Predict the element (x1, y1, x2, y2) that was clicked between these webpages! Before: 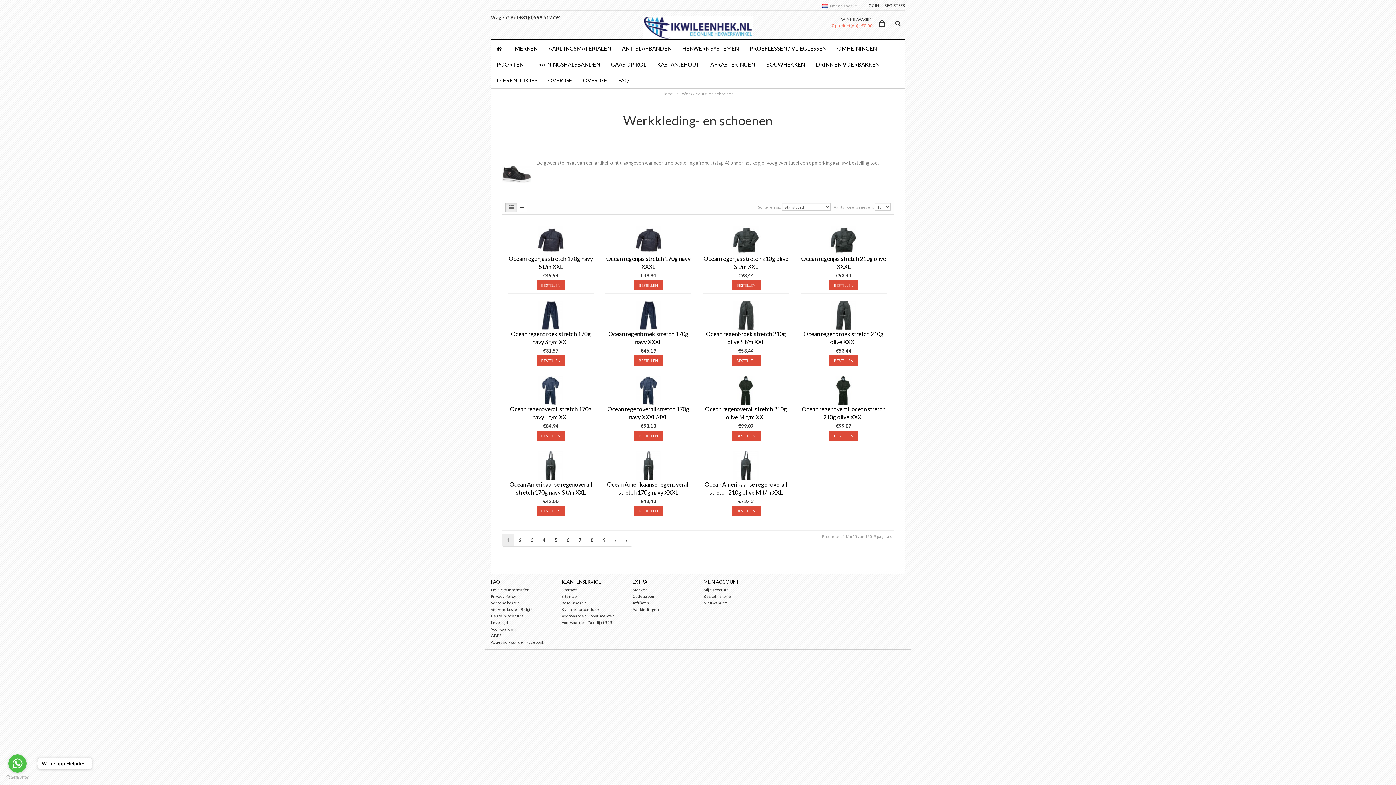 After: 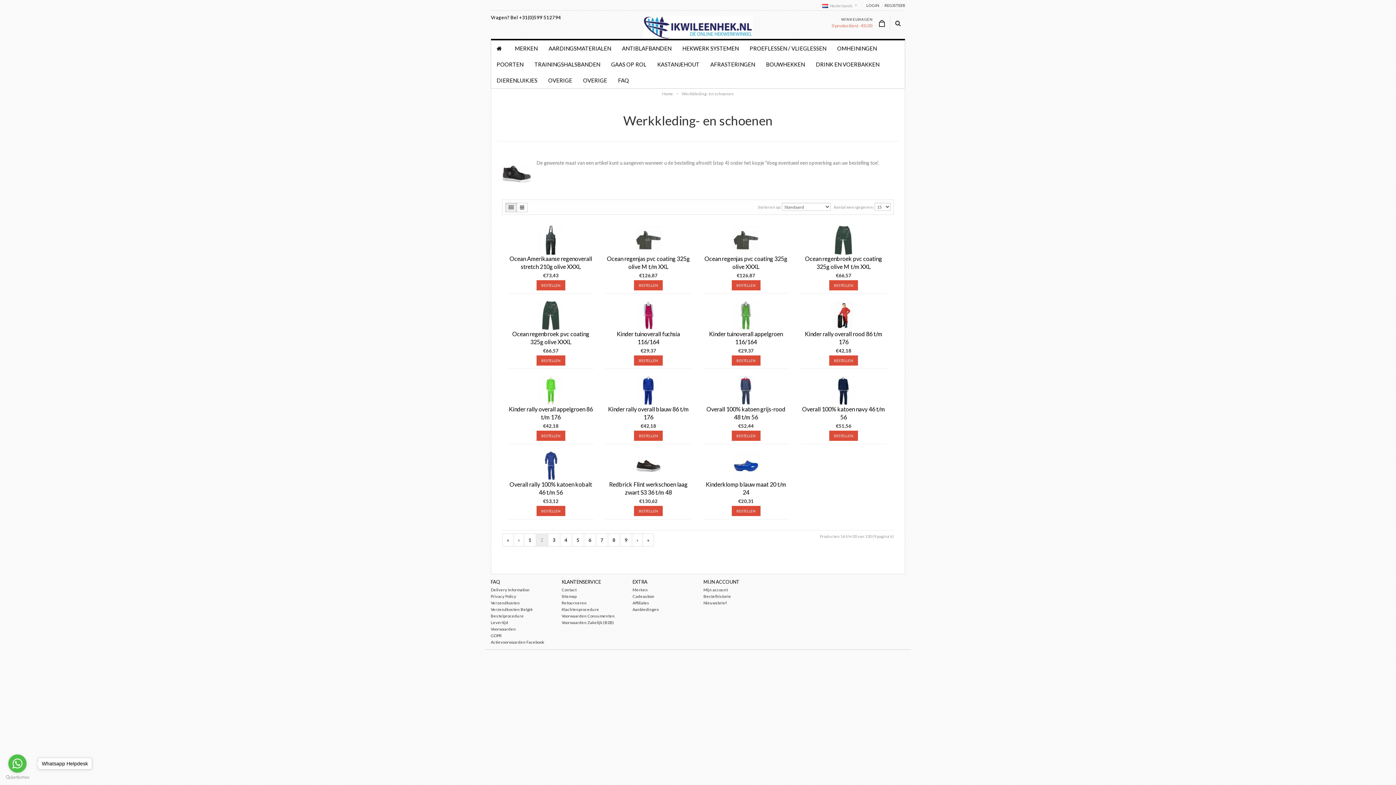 Action: label: › bbox: (610, 533, 621, 546)